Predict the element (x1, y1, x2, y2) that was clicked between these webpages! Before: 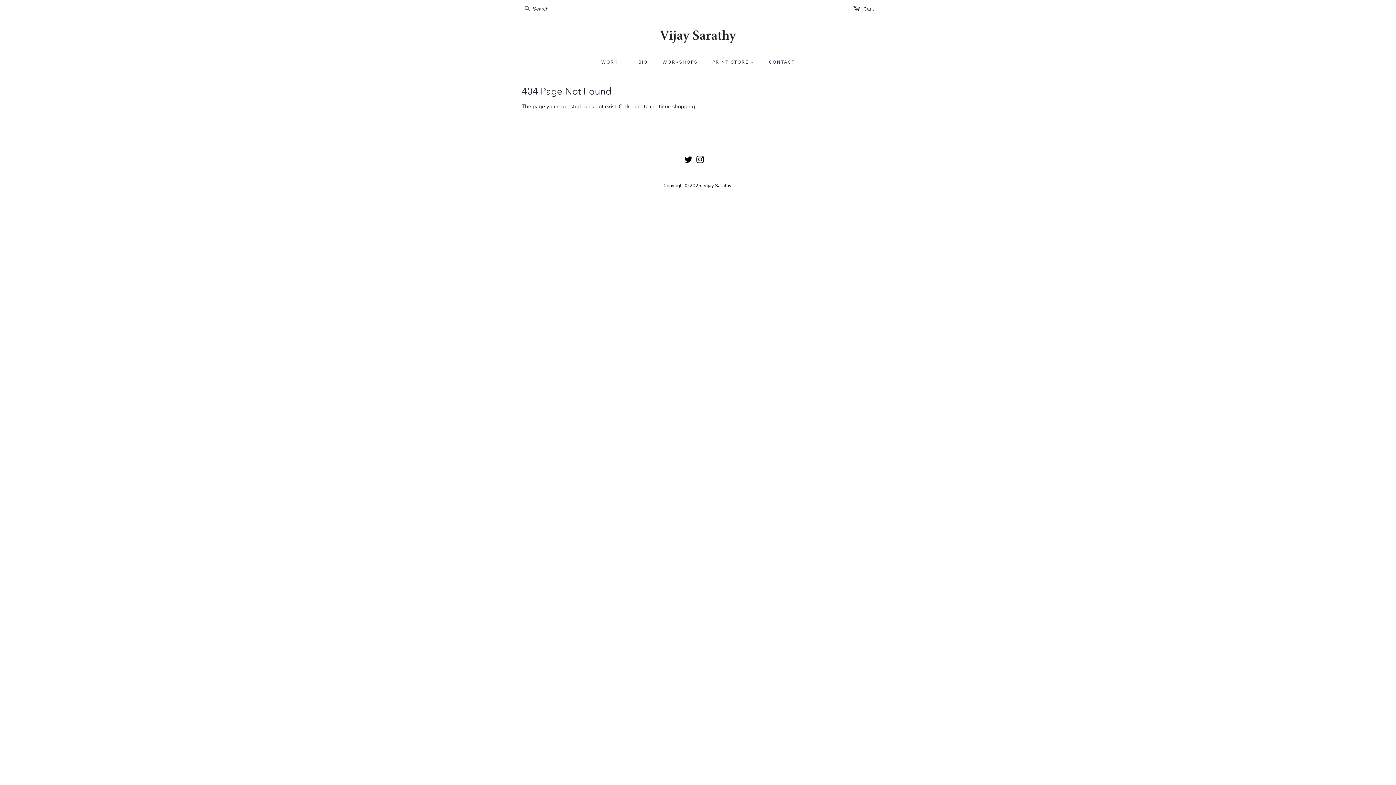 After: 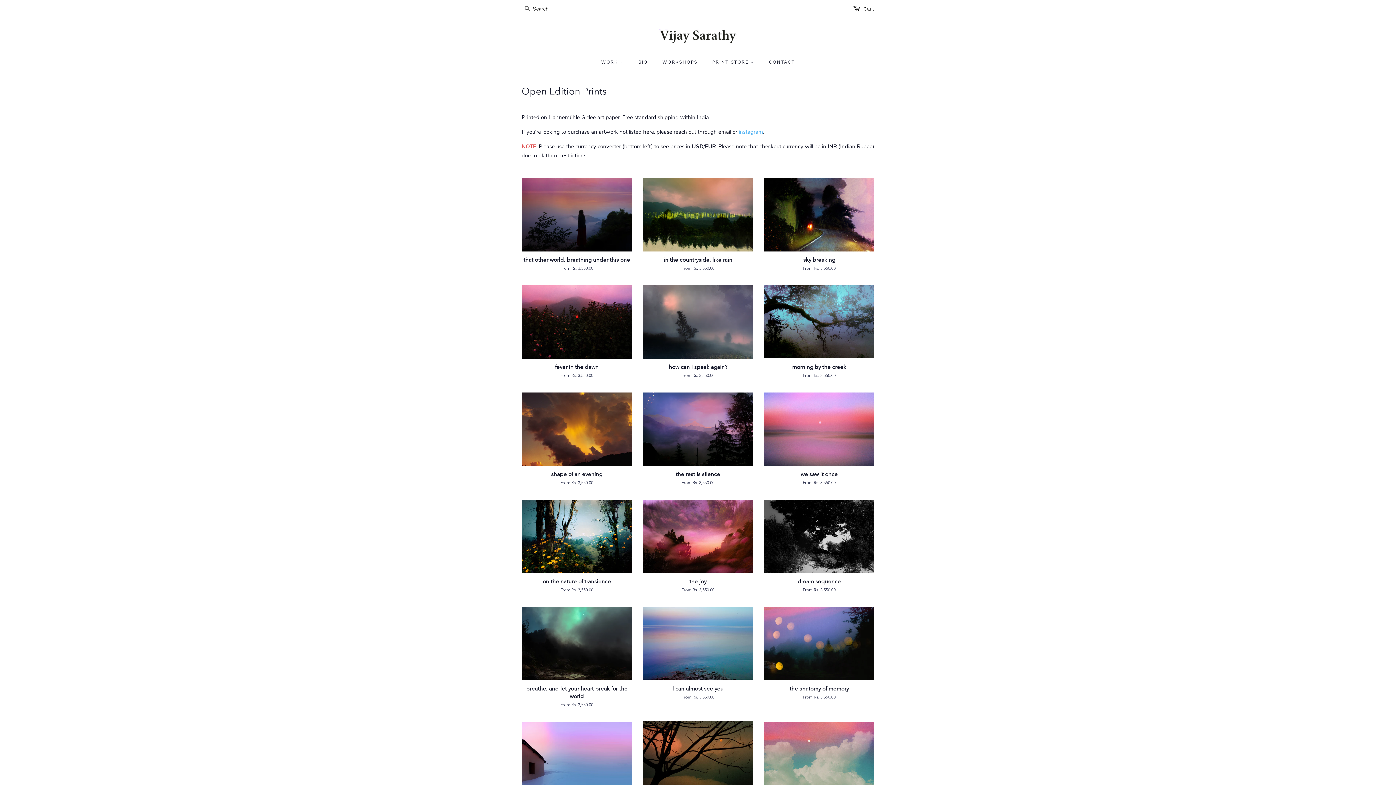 Action: label: PRINT STORE  bbox: (706, 55, 761, 68)